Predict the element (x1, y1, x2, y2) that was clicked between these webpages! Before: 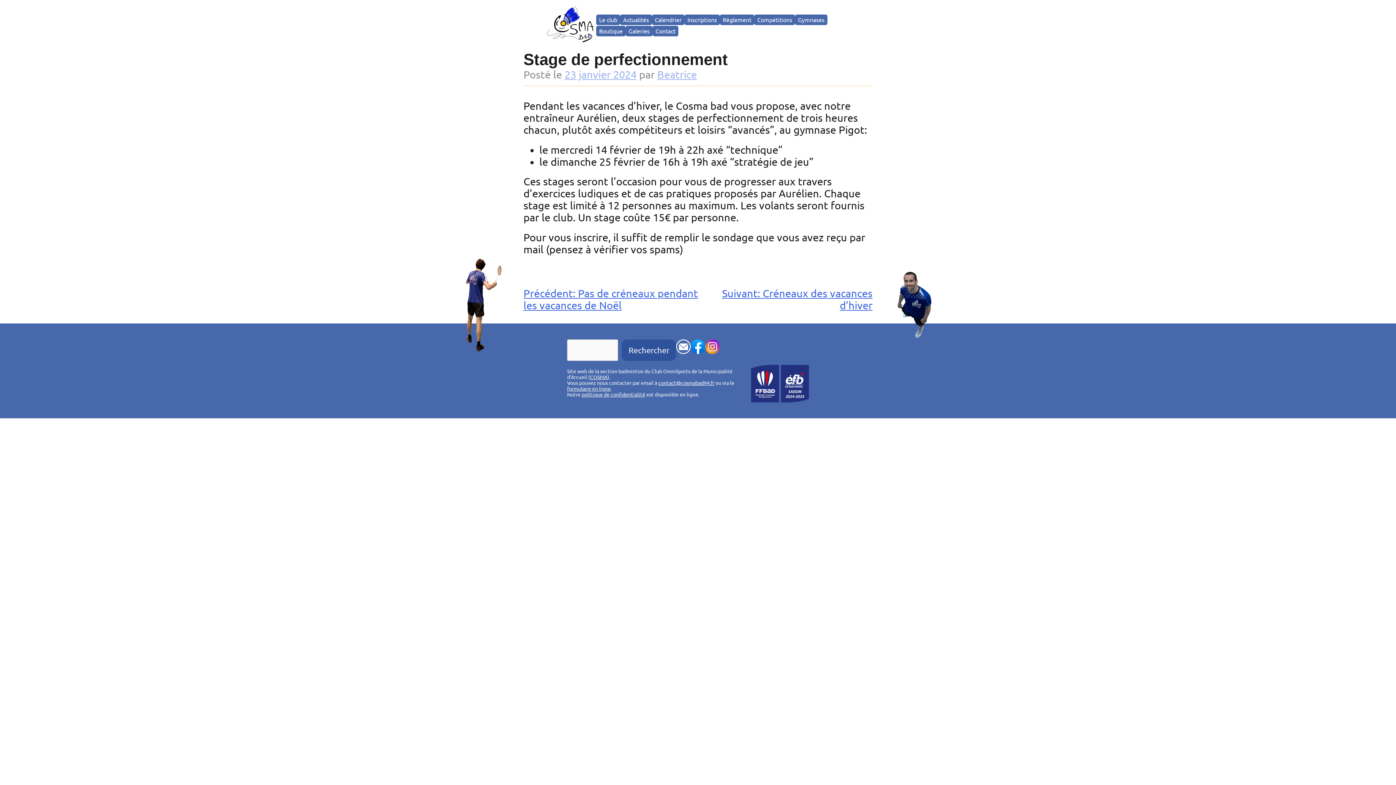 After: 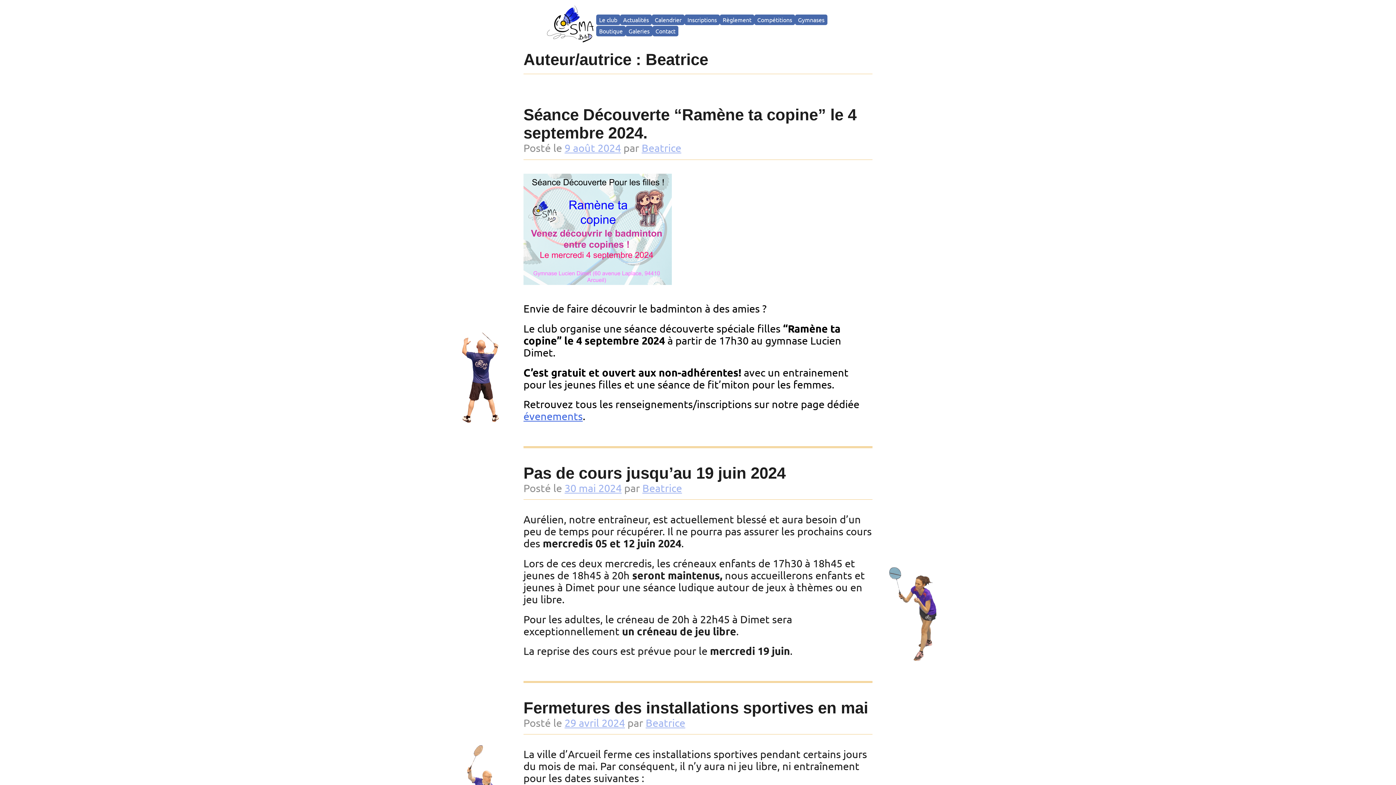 Action: label: Beatrice bbox: (657, 68, 697, 80)